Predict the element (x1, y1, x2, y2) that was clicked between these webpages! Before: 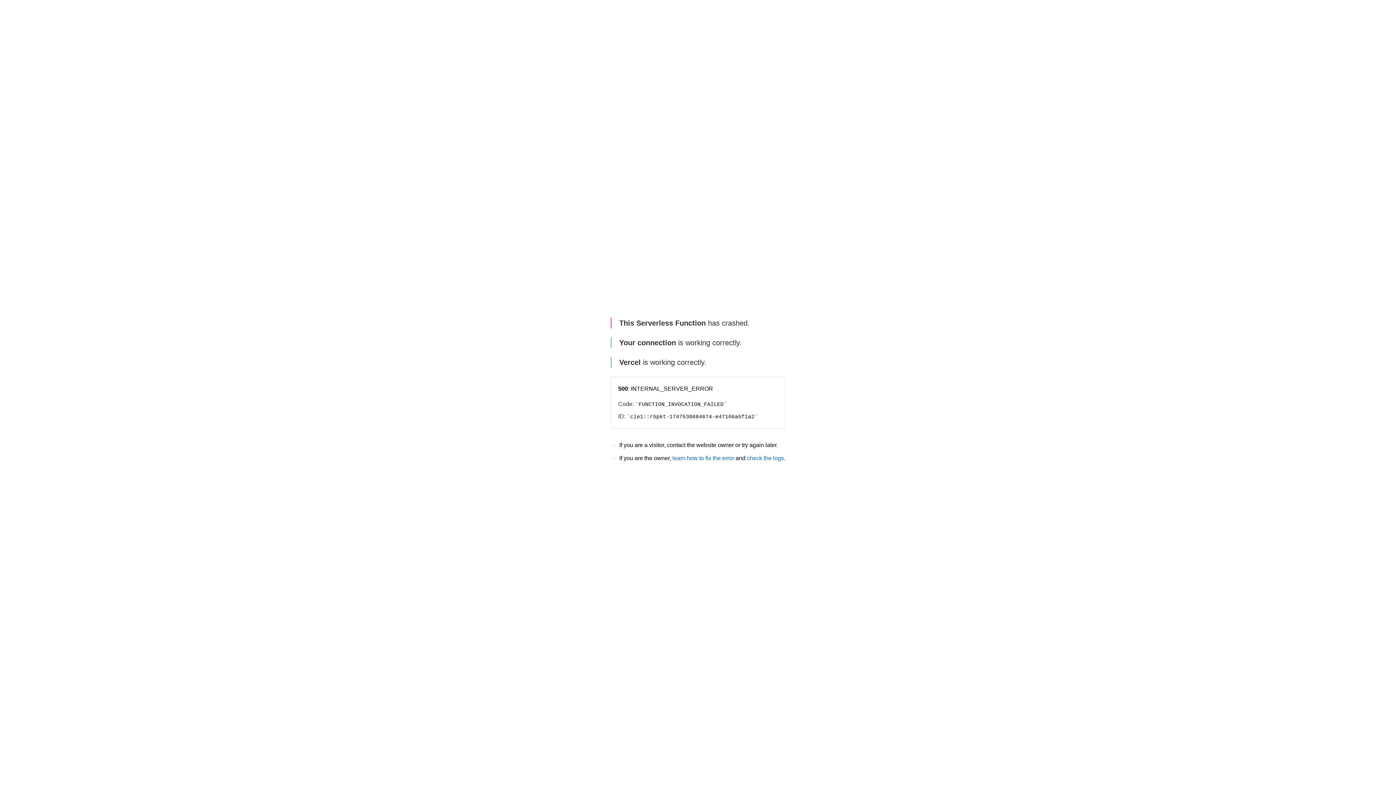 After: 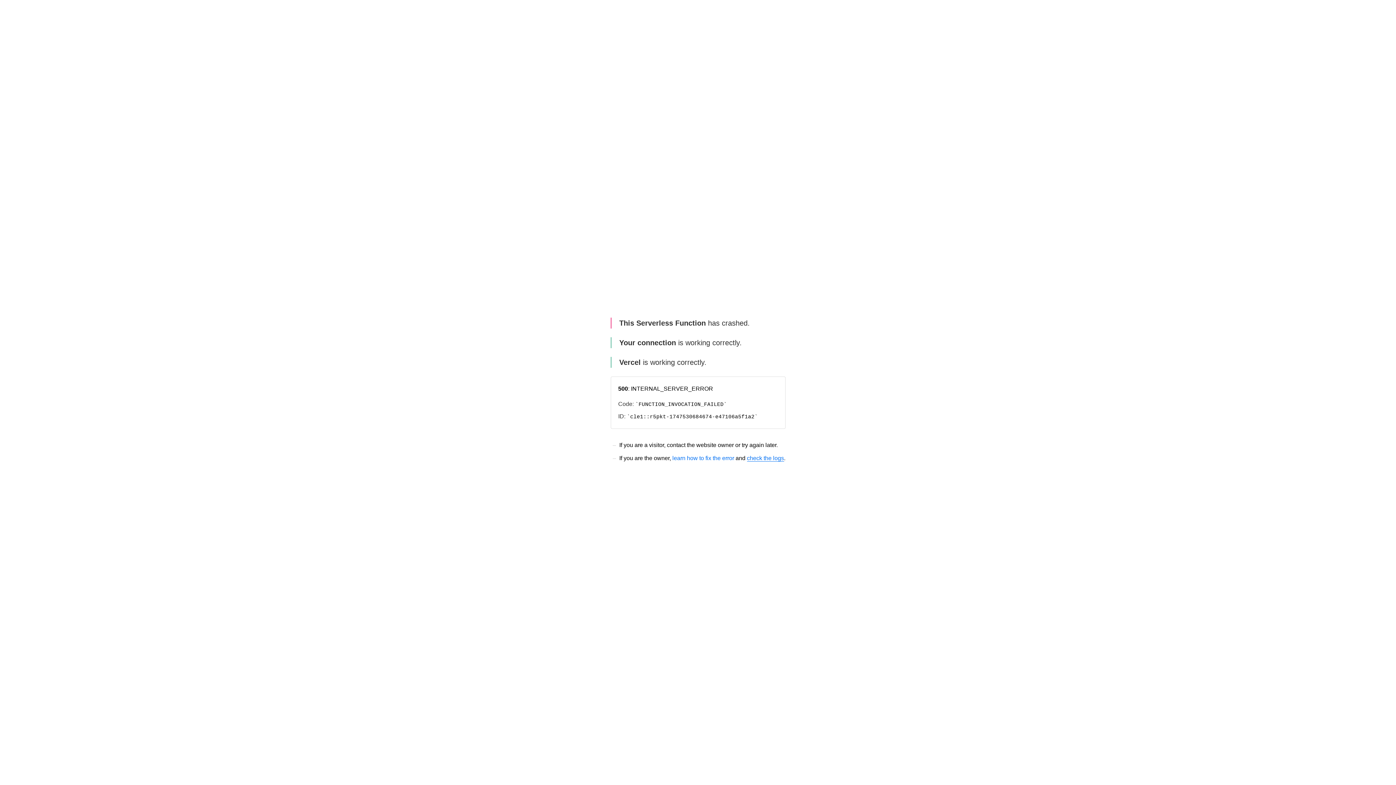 Action: label: check the logs bbox: (747, 455, 784, 461)